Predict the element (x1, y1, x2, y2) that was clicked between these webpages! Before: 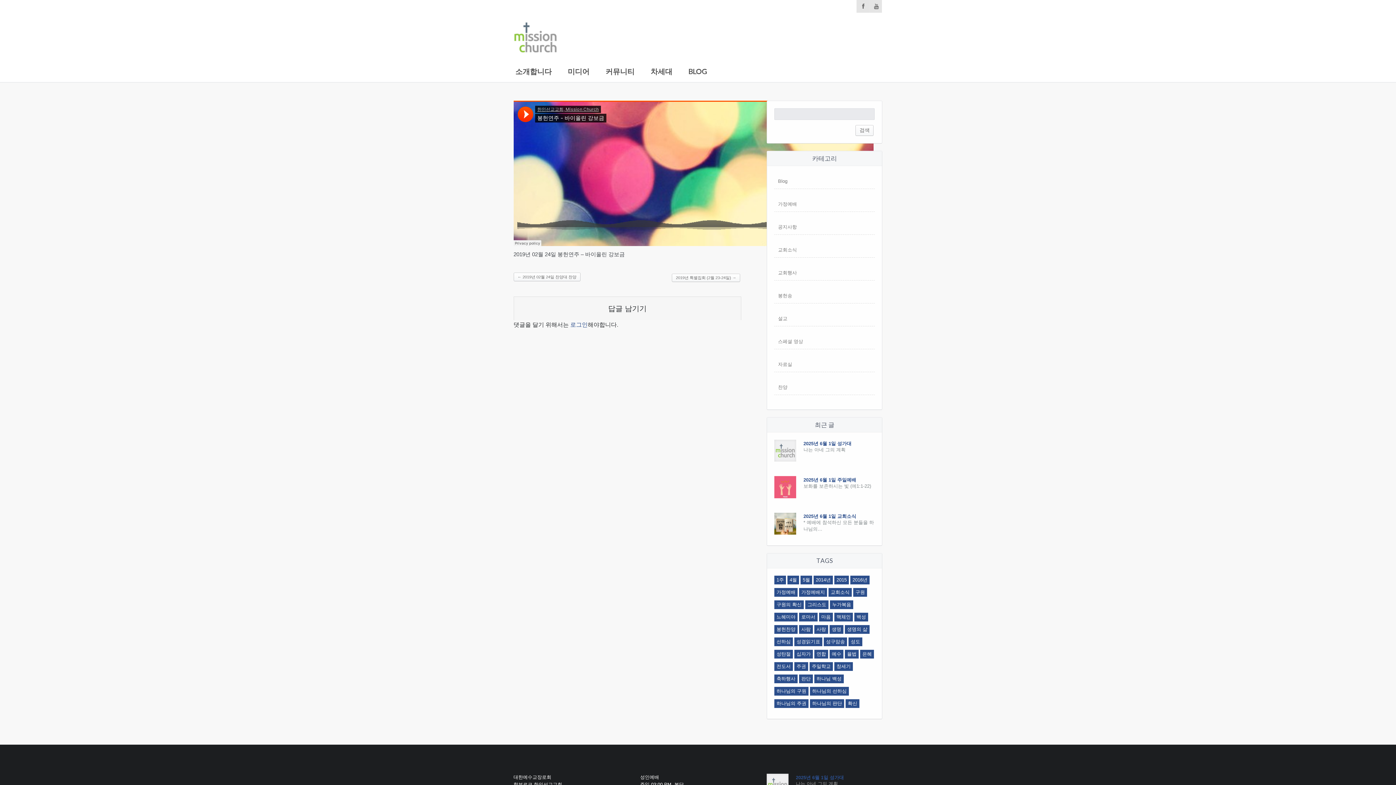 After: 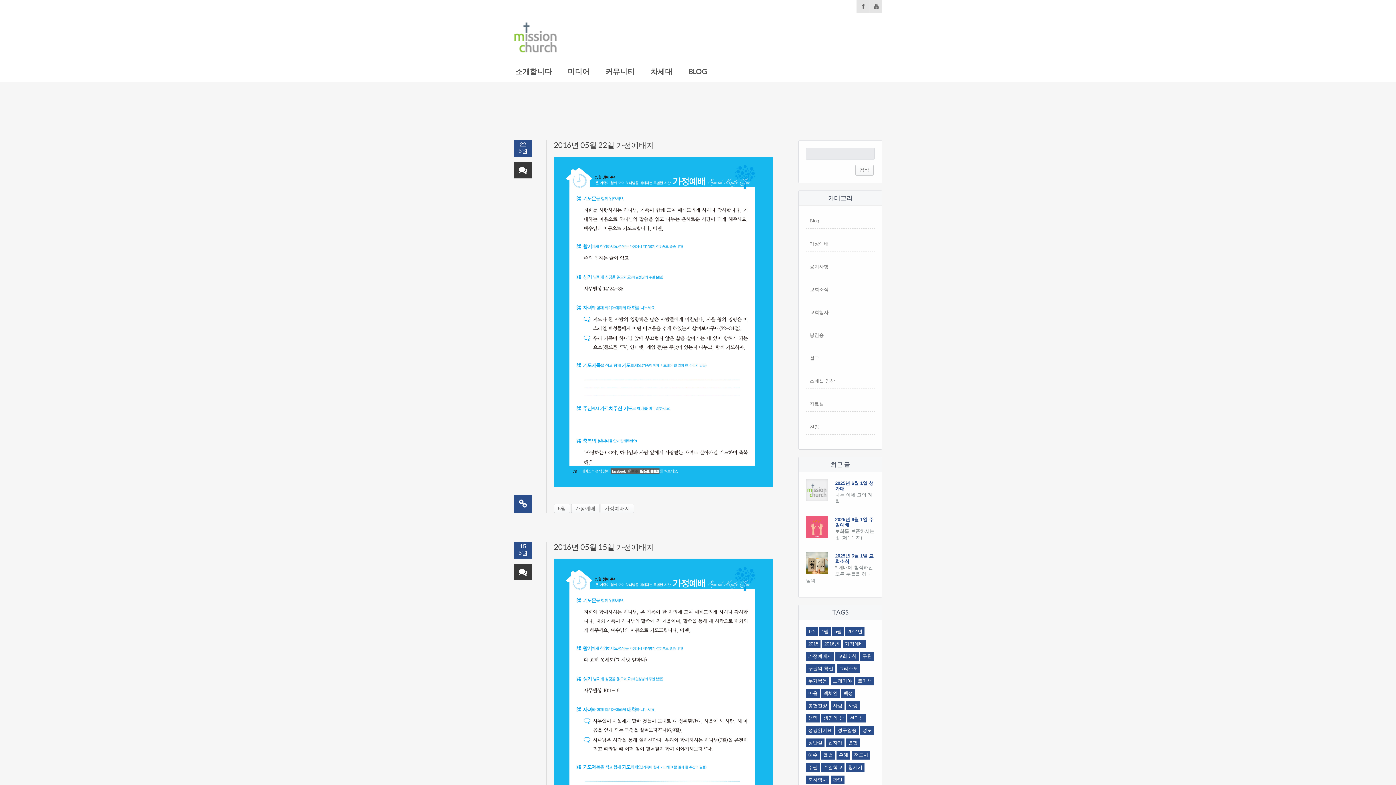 Action: label: 5월 (4 아이템) bbox: (800, 576, 812, 584)